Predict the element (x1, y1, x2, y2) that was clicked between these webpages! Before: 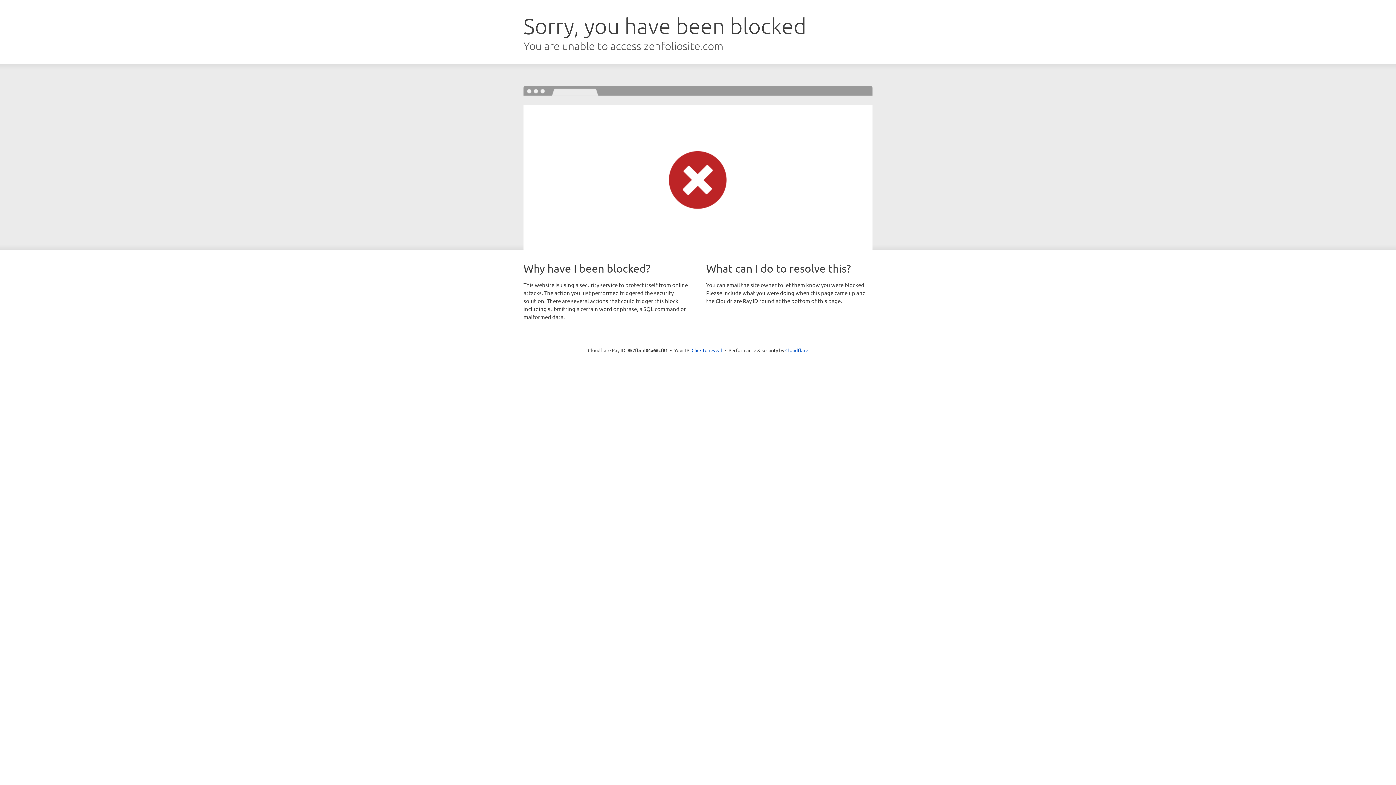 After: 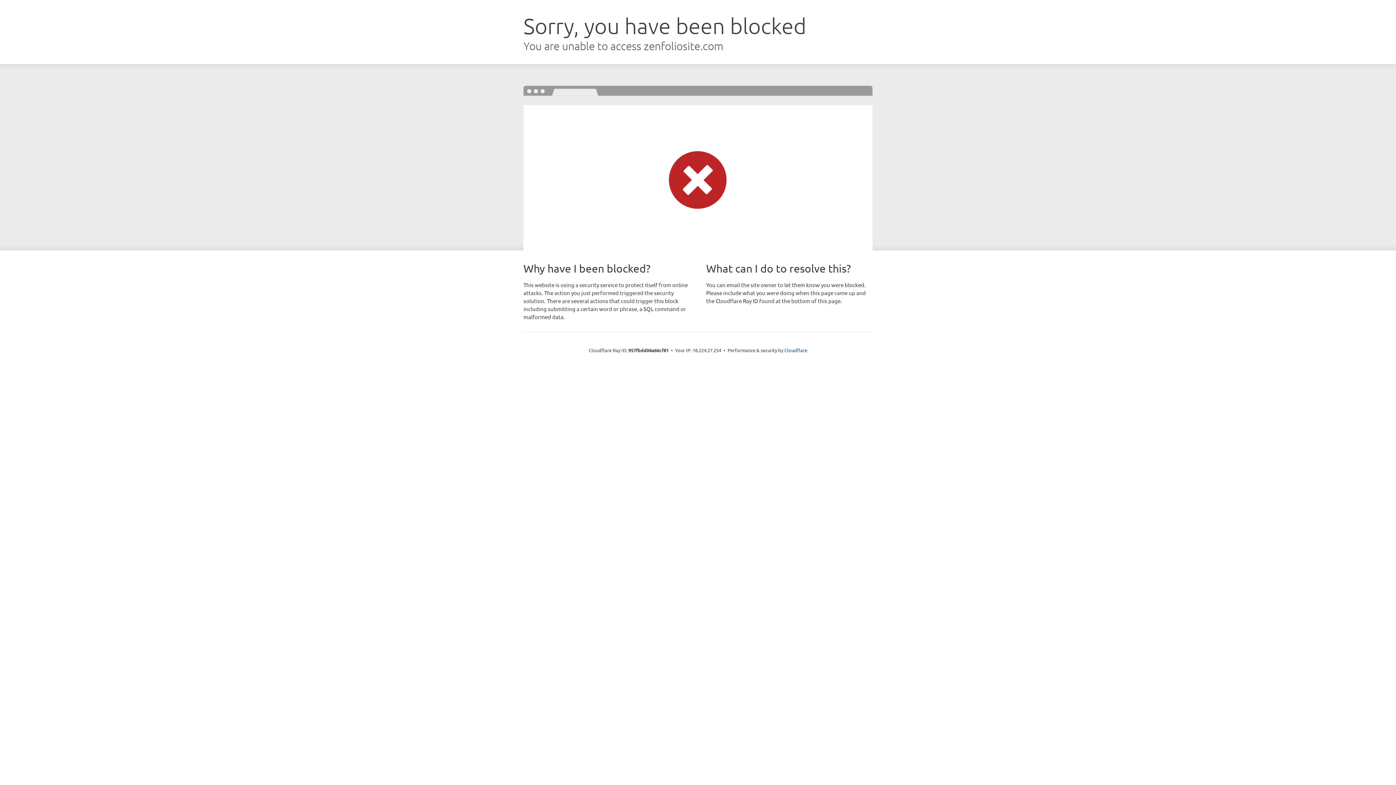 Action: label: Click to reveal bbox: (691, 346, 722, 353)